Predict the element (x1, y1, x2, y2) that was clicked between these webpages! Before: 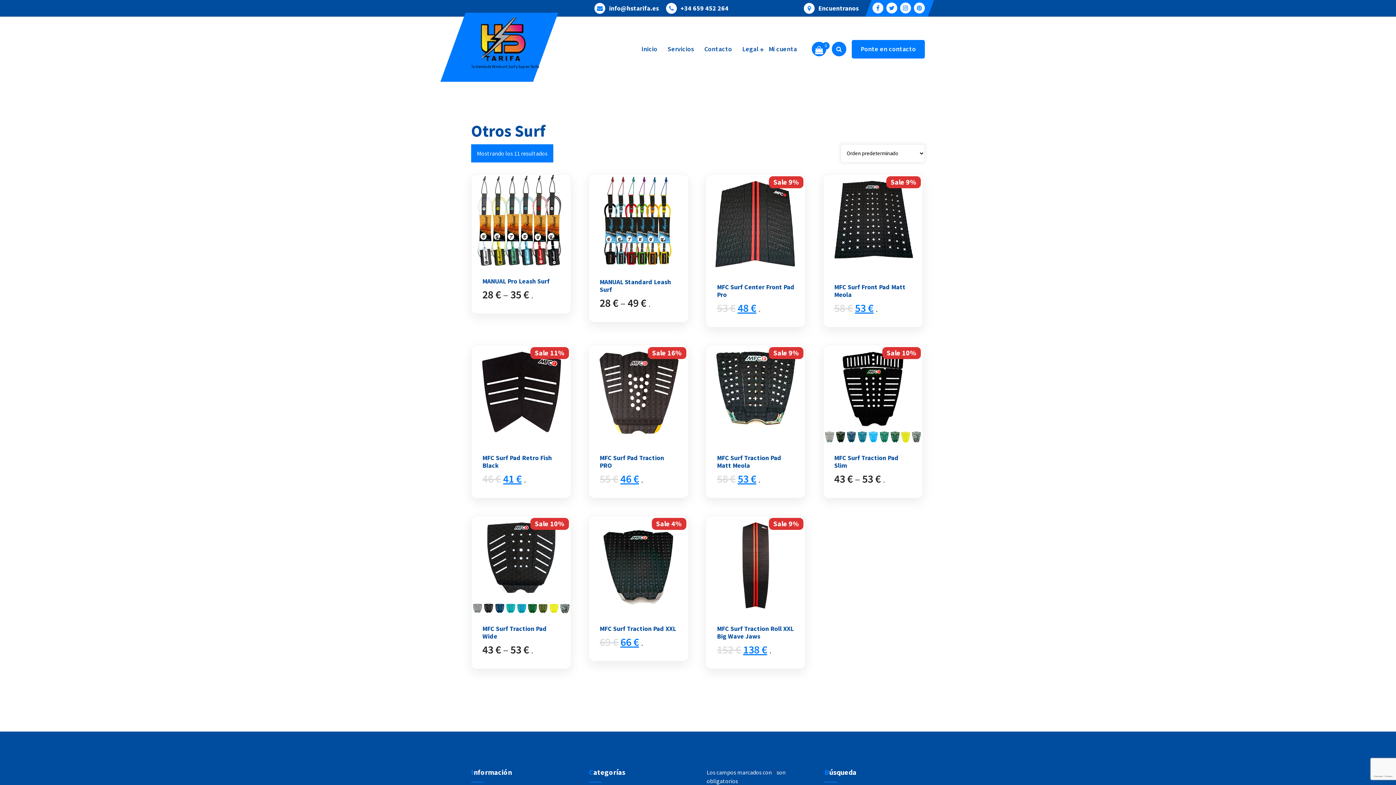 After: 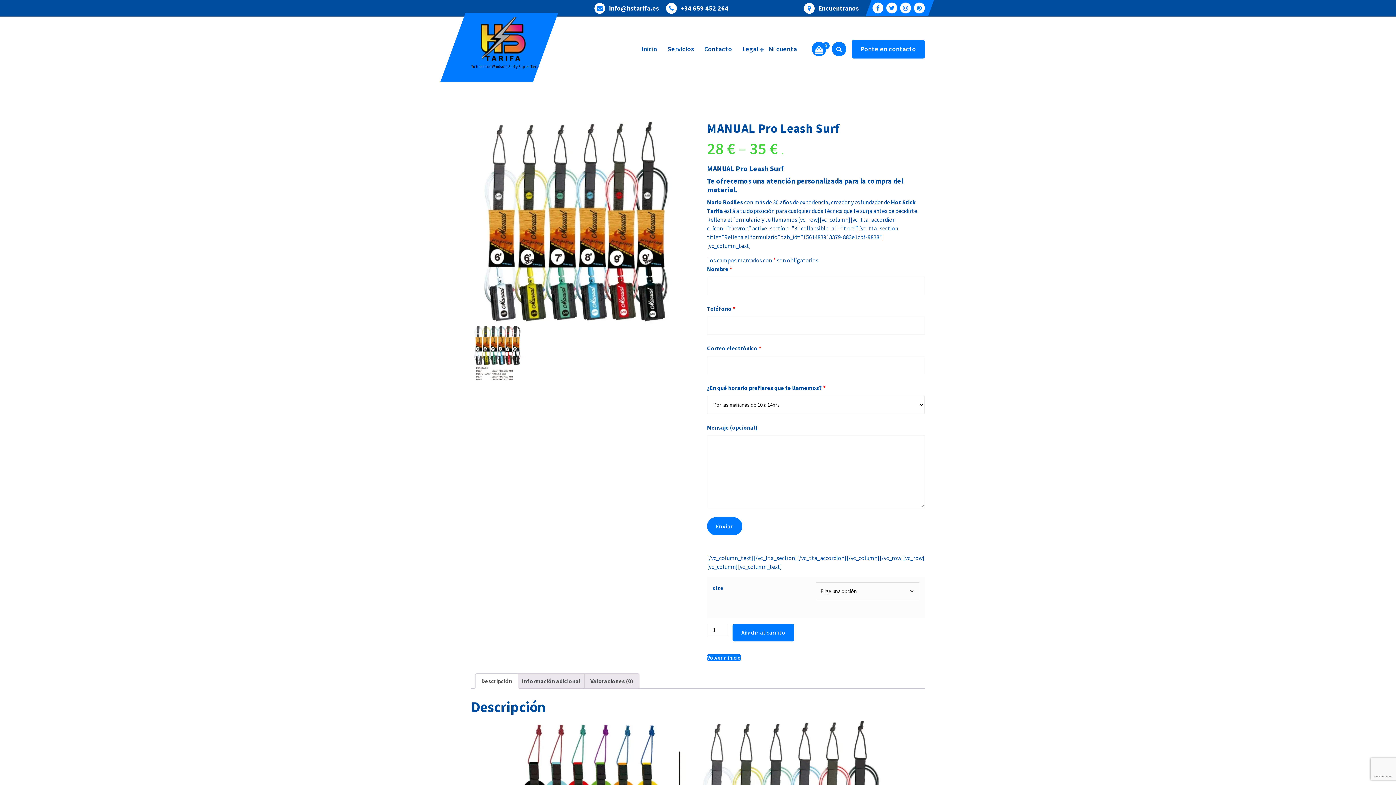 Action: bbox: (471, 174, 570, 267)